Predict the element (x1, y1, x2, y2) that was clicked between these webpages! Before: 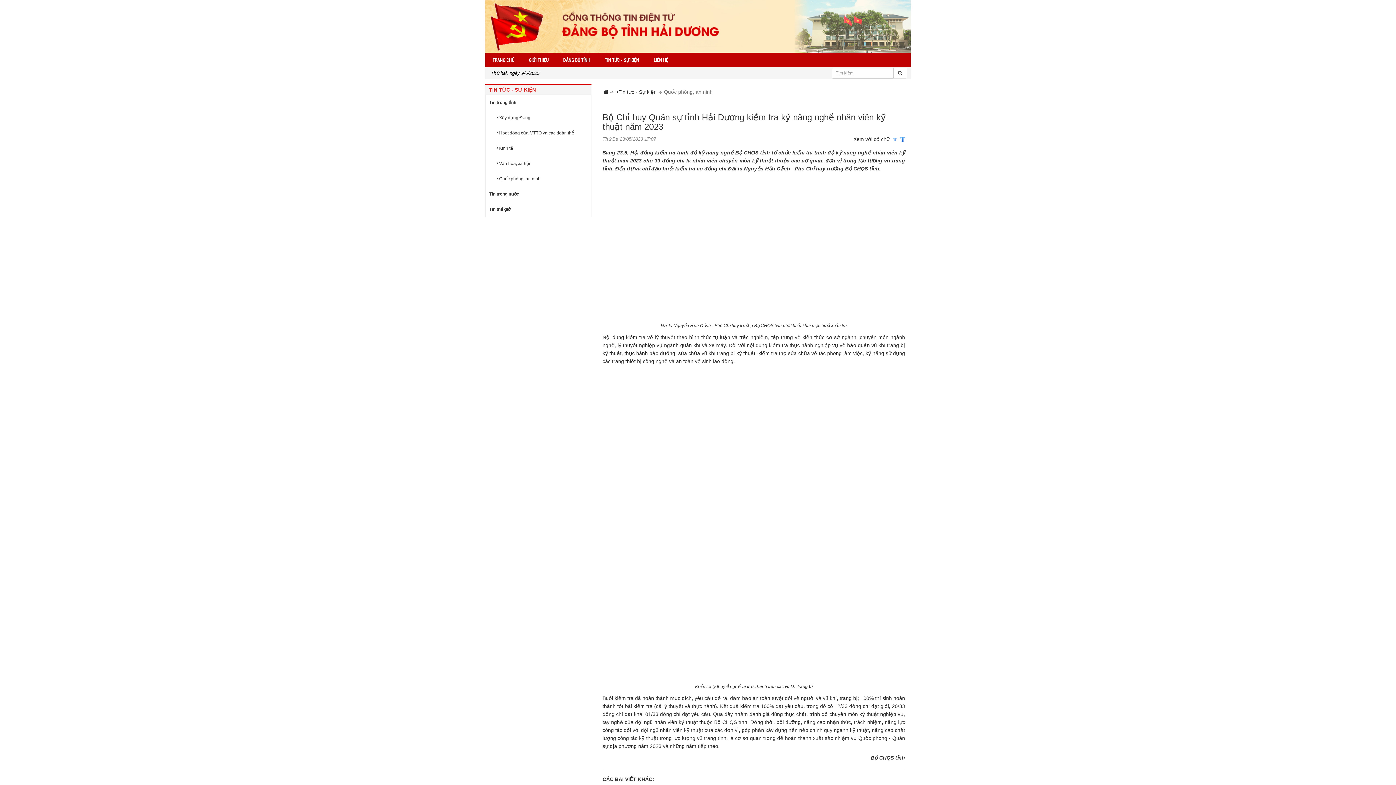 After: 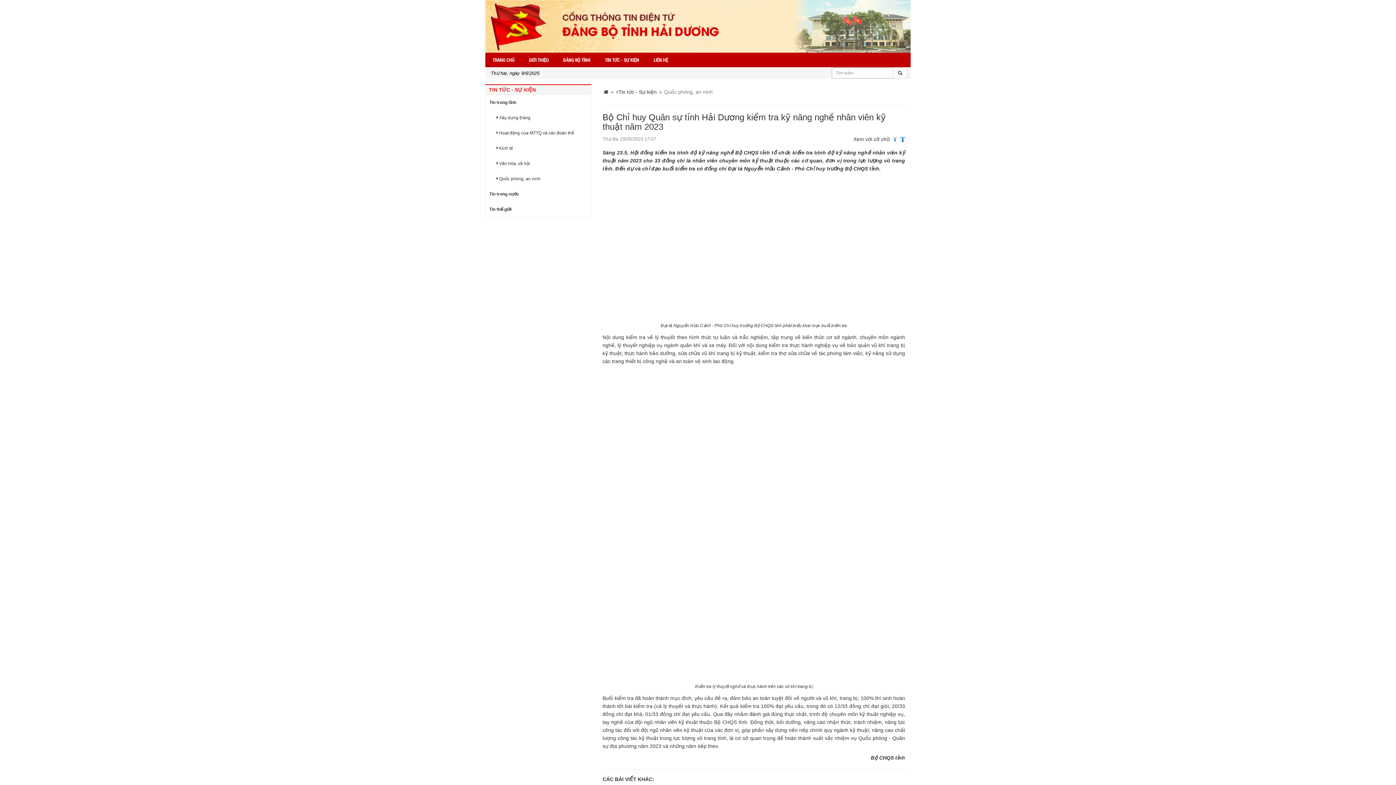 Action: bbox: (490, 0, 657, 52)